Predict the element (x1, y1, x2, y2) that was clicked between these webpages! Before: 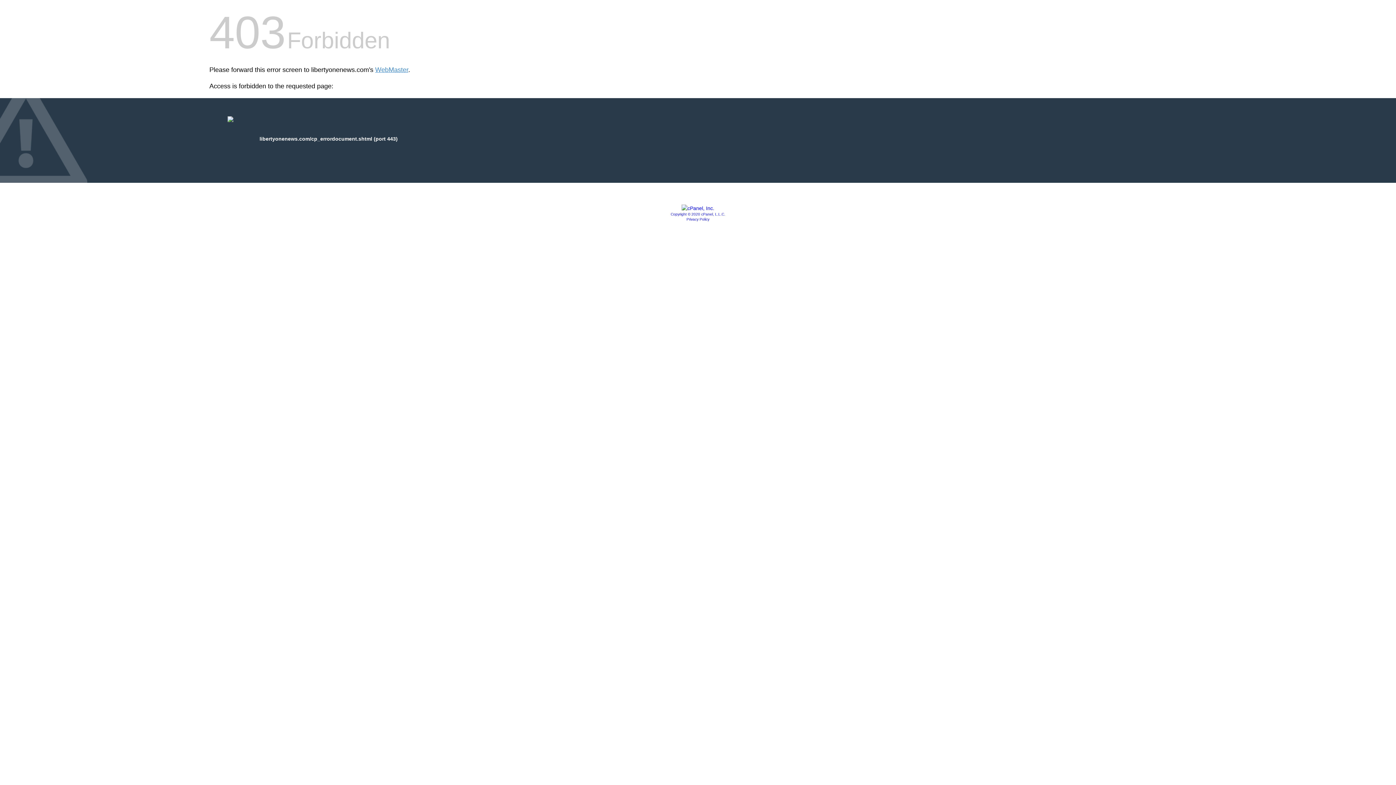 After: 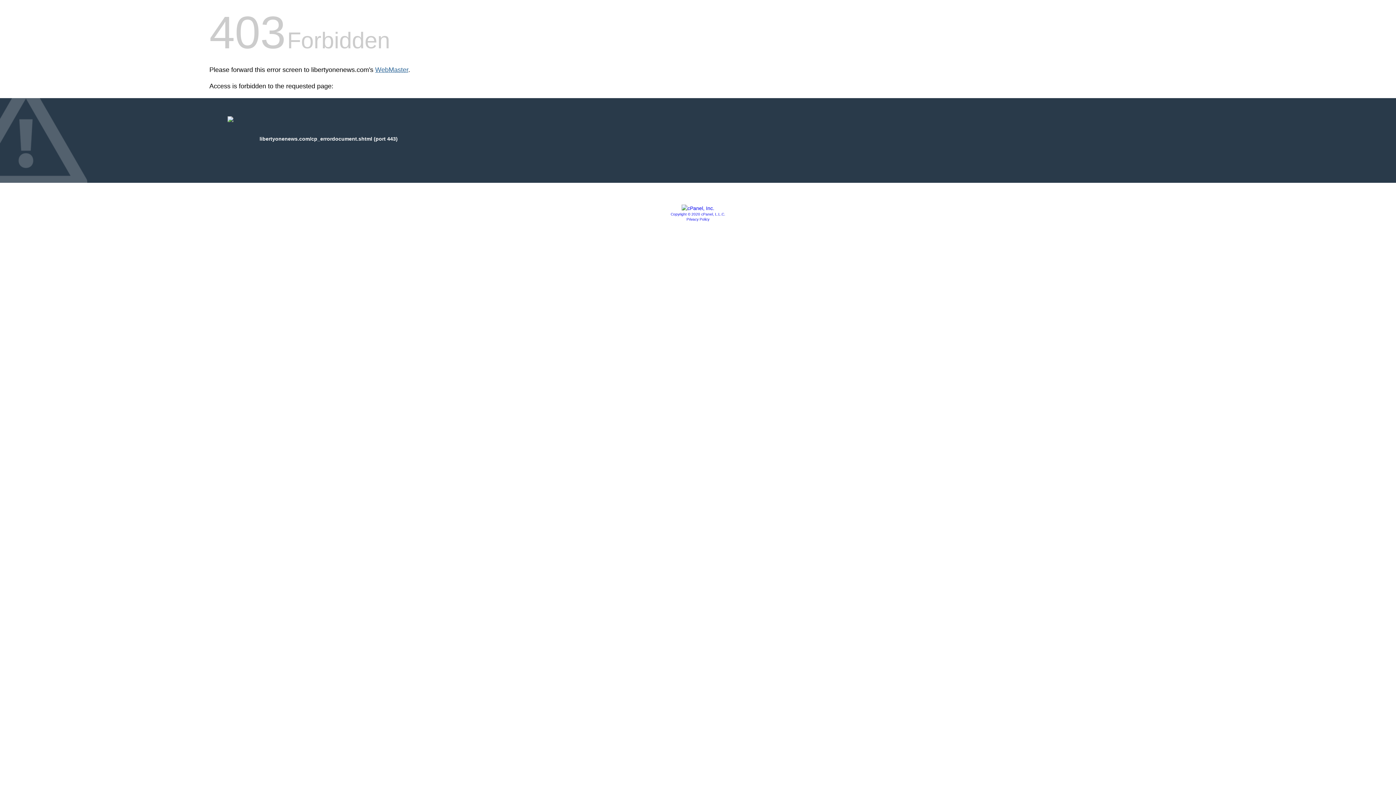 Action: bbox: (375, 66, 408, 73) label: WebMaster